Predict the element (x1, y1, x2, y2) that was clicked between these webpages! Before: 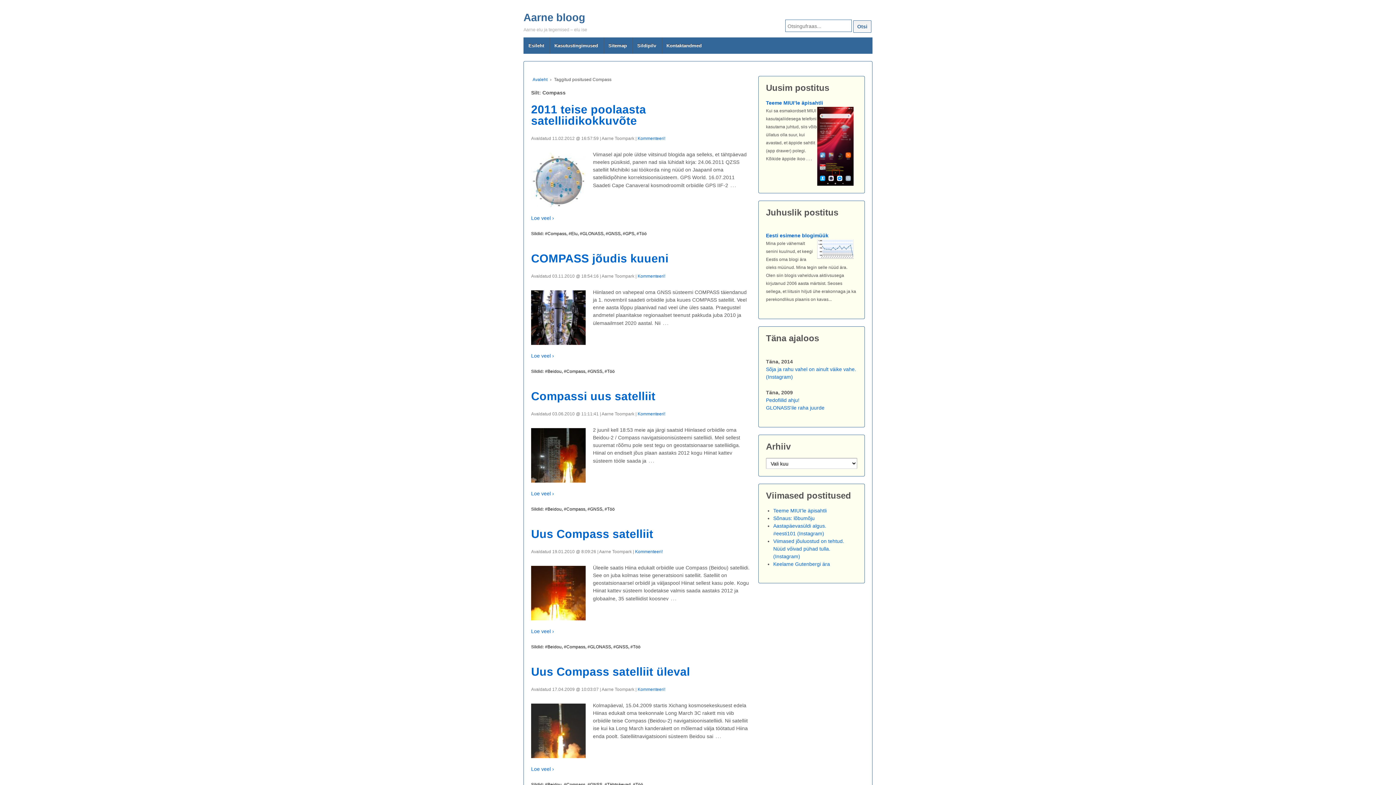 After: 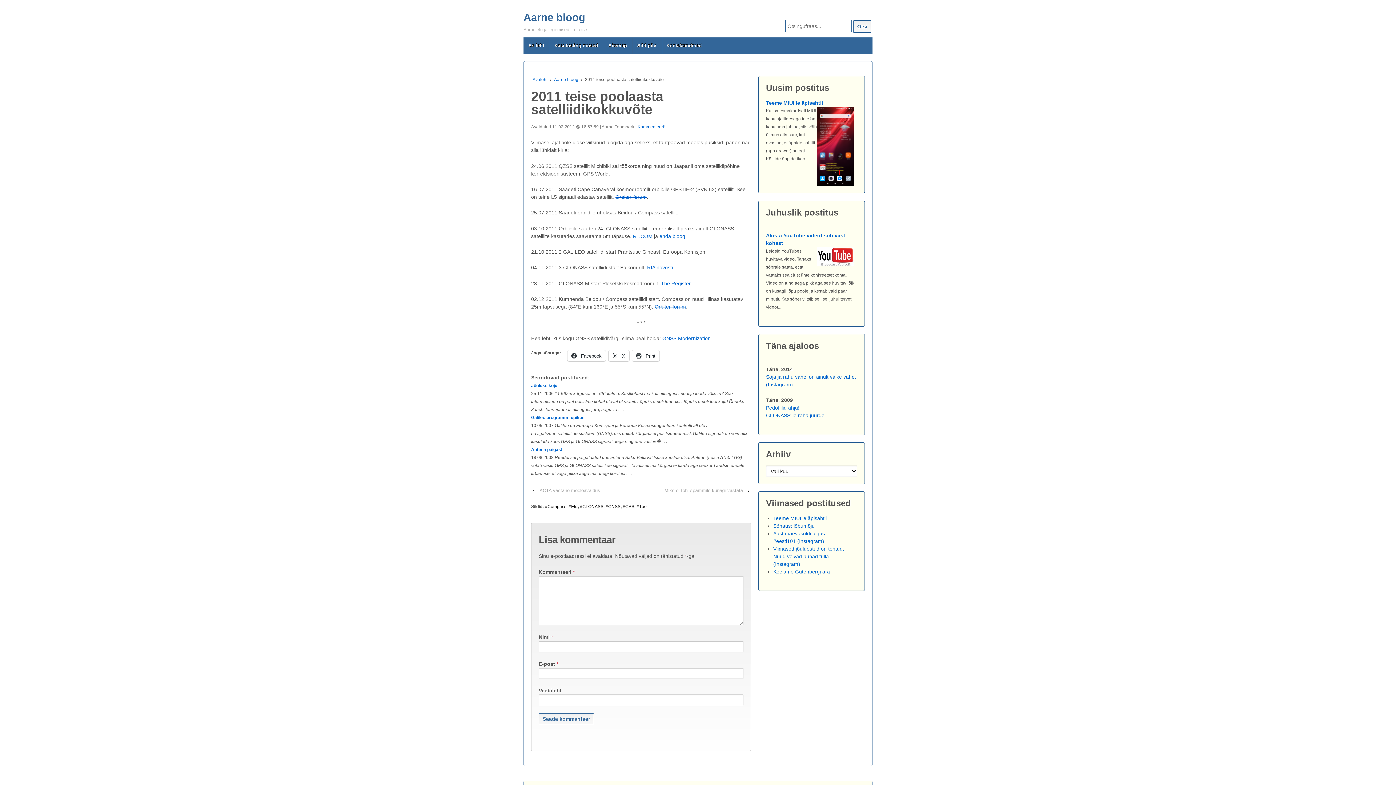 Action: bbox: (531, 215, 554, 220) label: Loe veel ›